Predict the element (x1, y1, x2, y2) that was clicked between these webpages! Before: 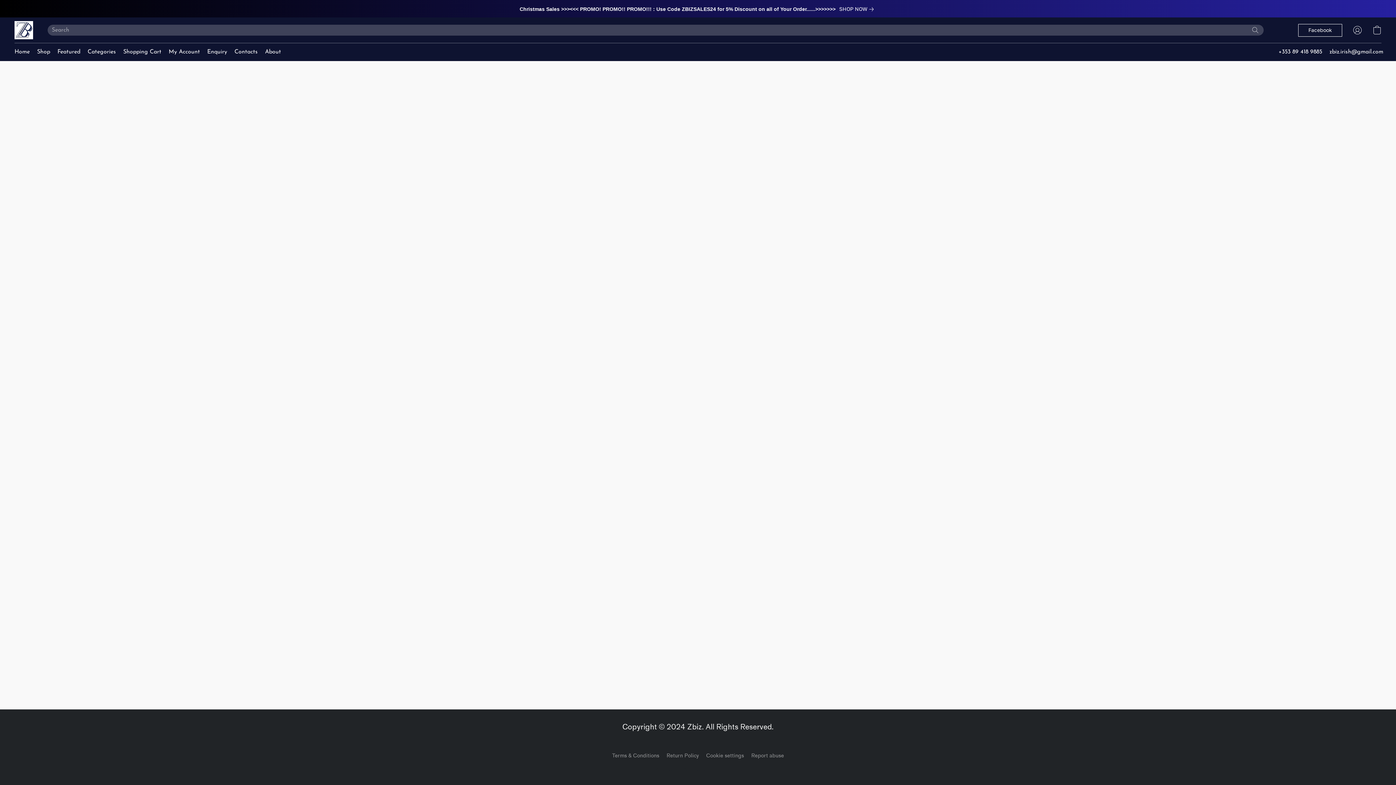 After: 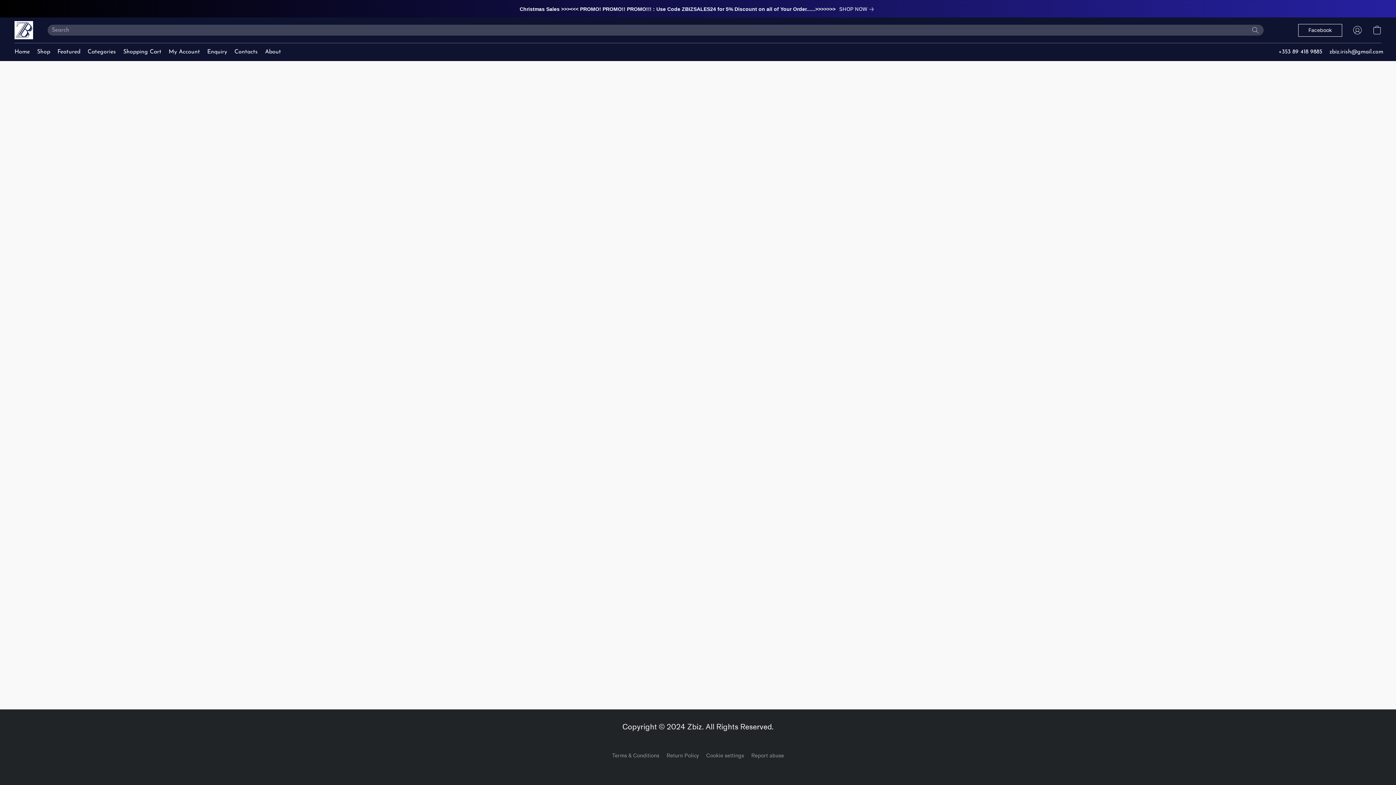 Action: label: Terms & Conditions bbox: (612, 752, 659, 760)